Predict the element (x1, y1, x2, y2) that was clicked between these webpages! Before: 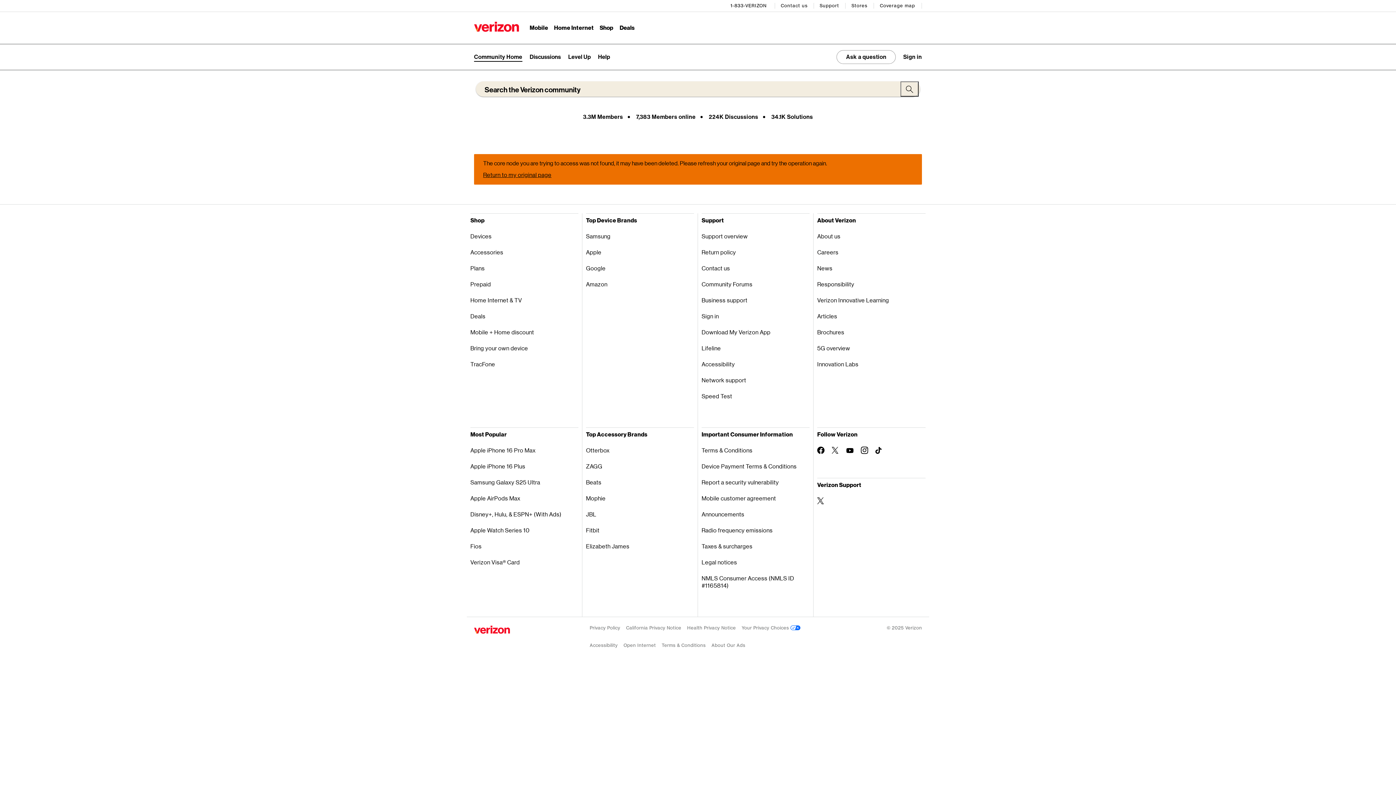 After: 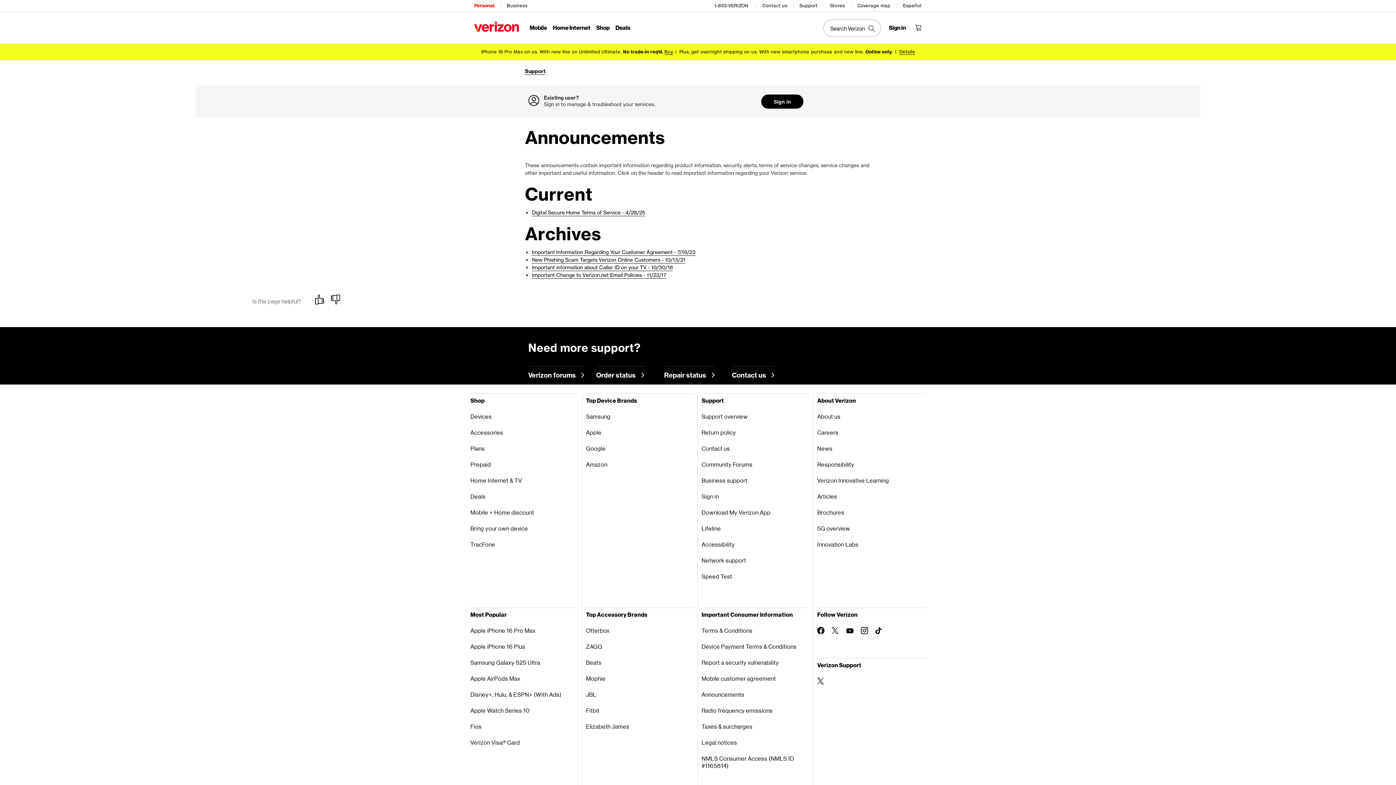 Action: label: Announcements bbox: (701, 506, 809, 522)